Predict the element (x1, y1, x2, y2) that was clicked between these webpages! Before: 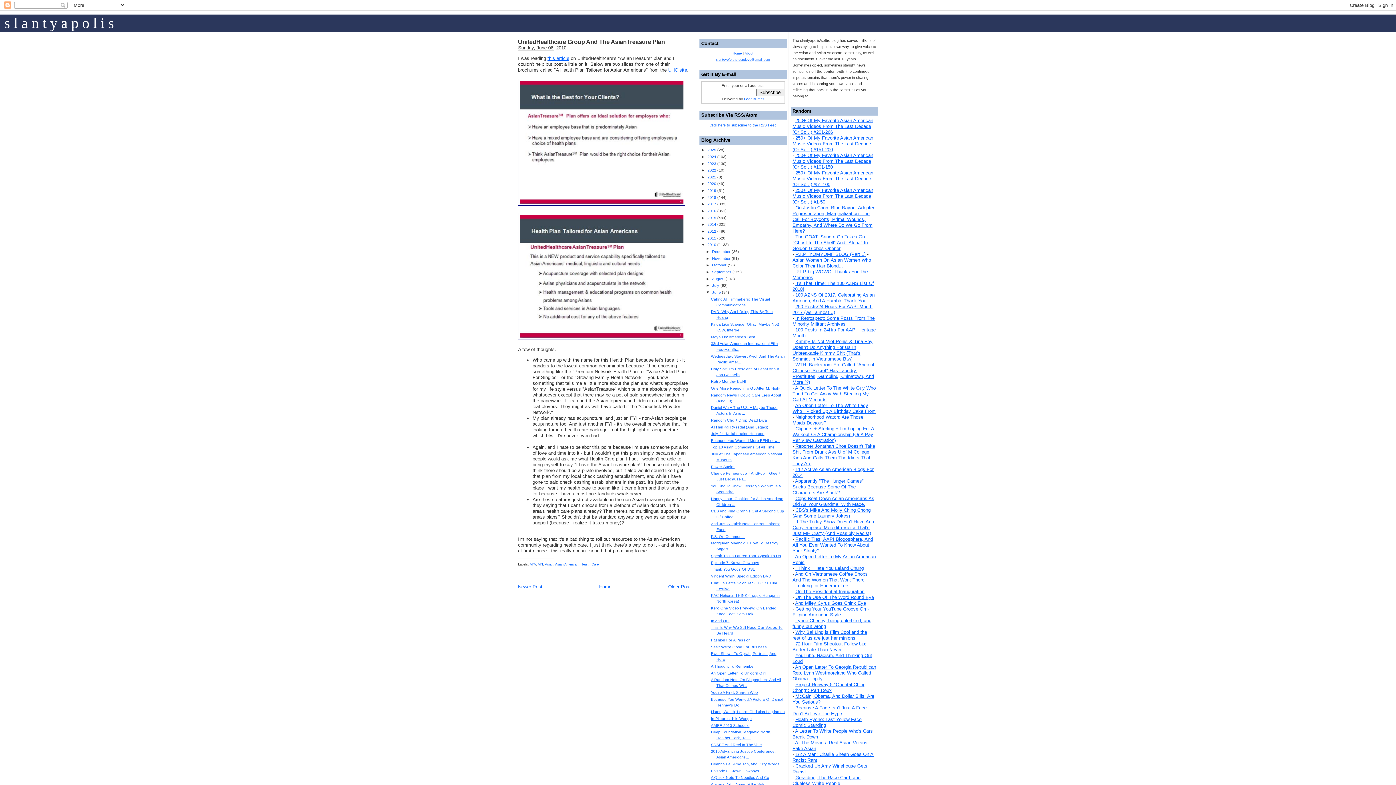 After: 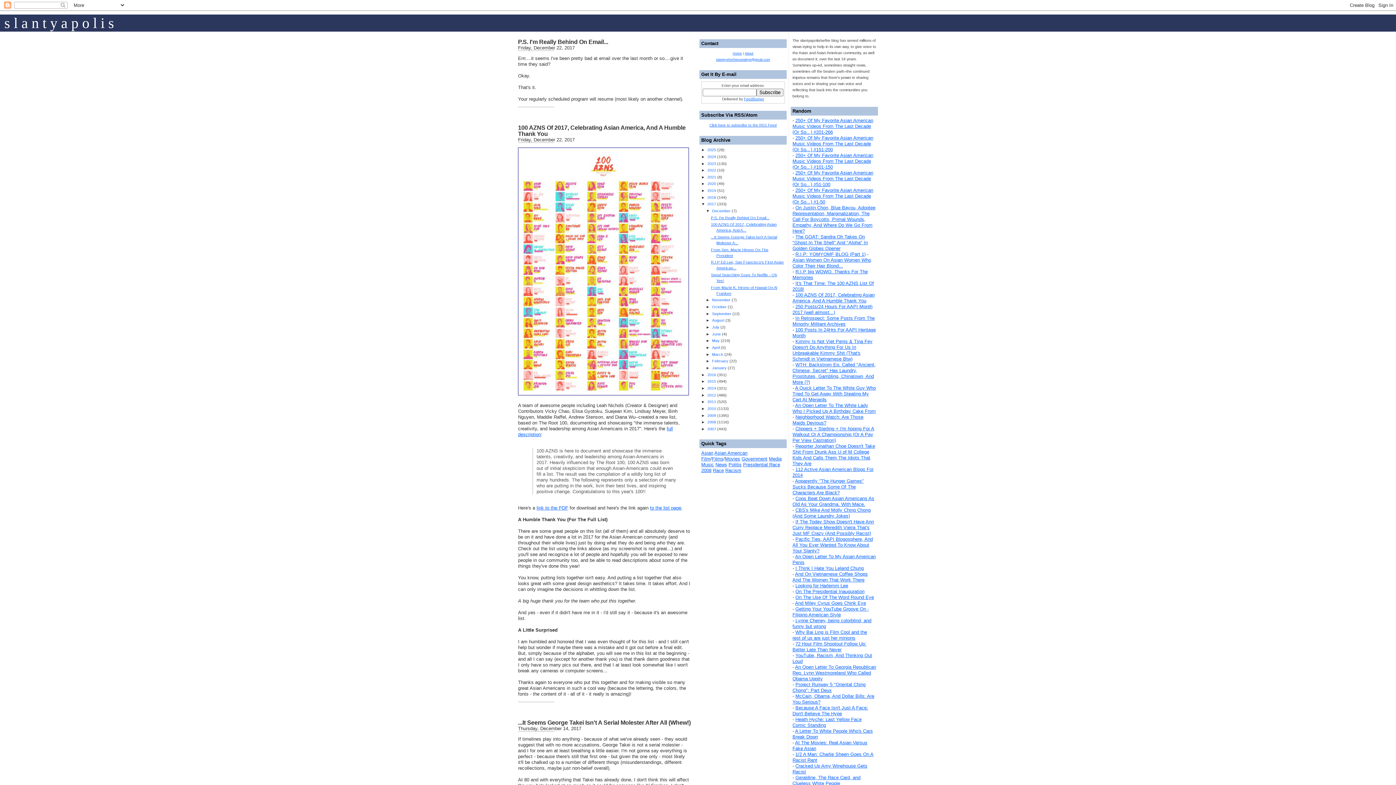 Action: label: 2017 bbox: (707, 201, 716, 206)